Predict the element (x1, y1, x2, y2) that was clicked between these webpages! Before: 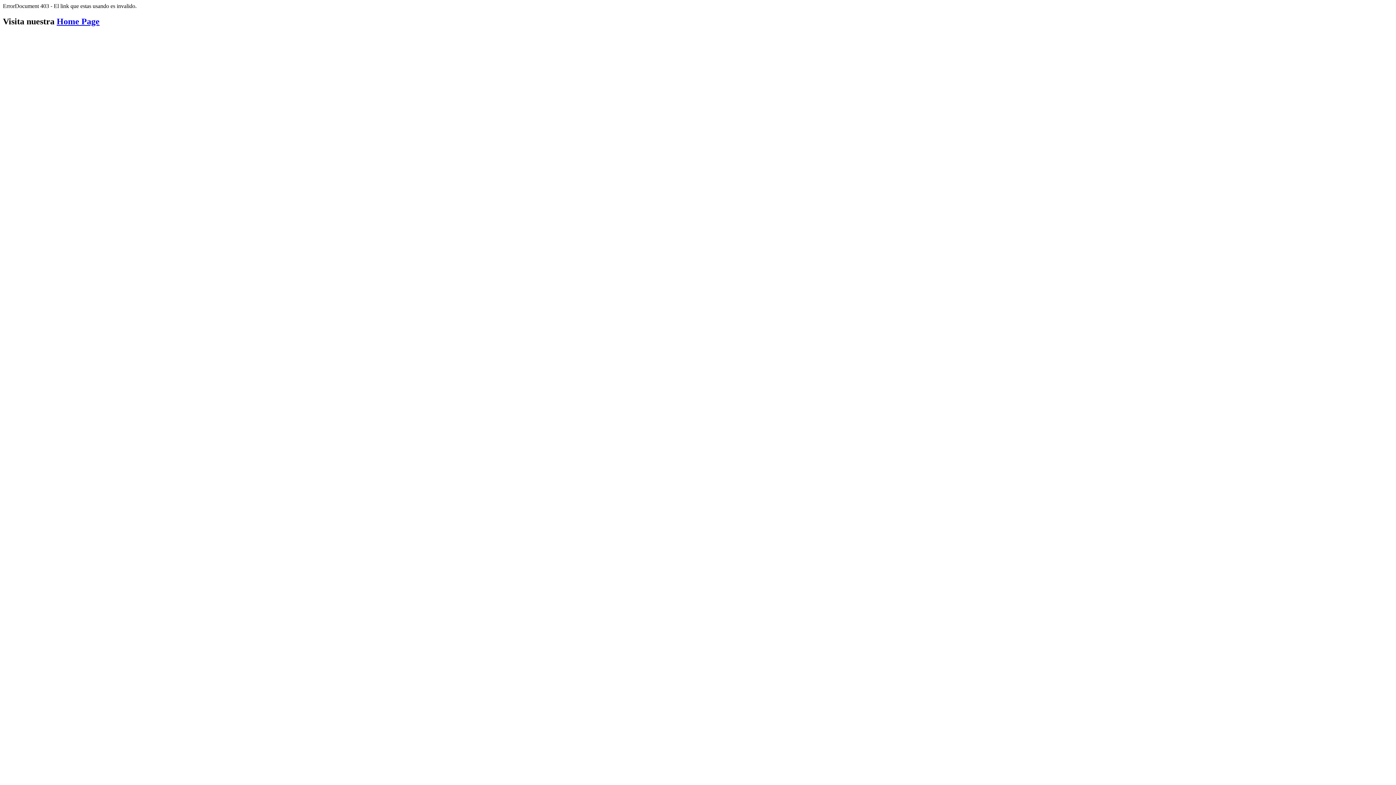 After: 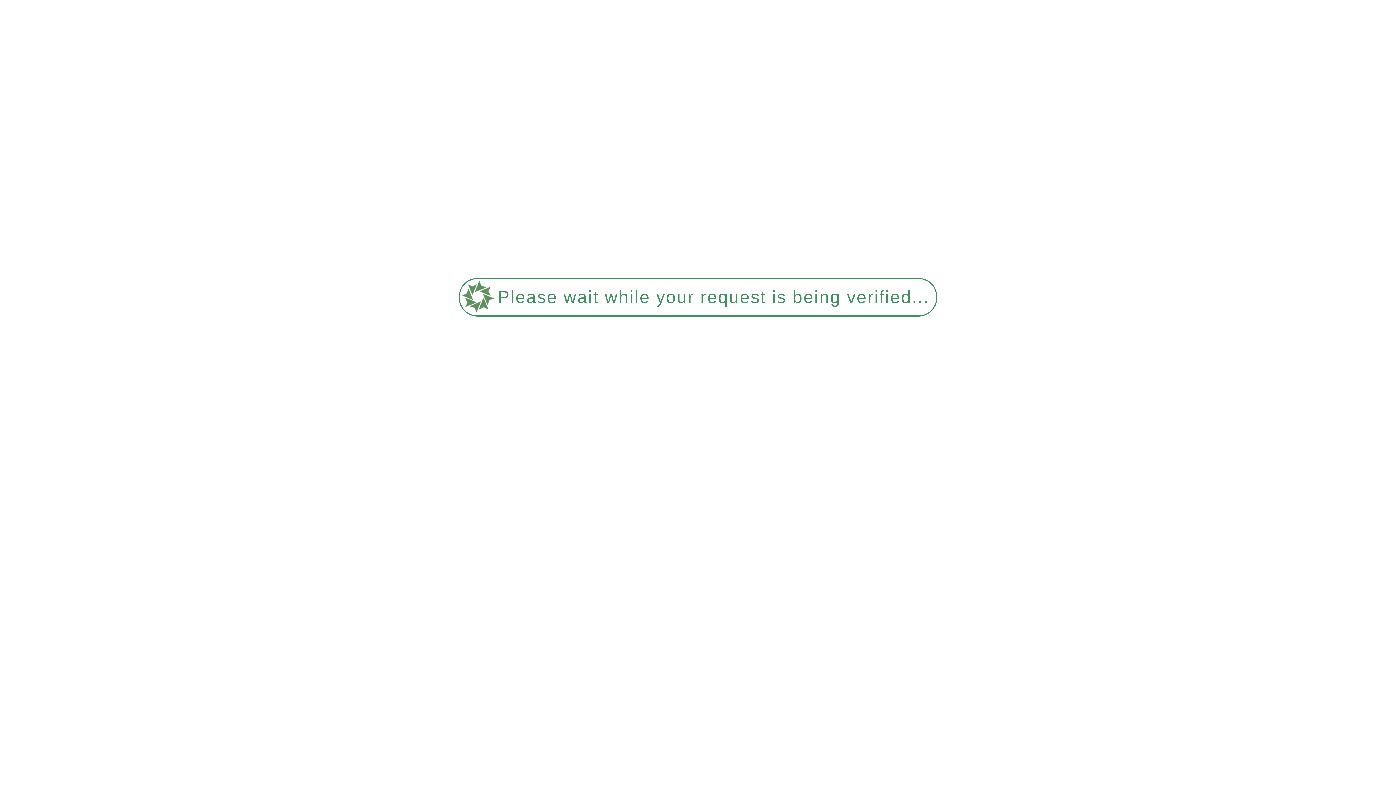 Action: bbox: (56, 16, 99, 26) label: Home Page